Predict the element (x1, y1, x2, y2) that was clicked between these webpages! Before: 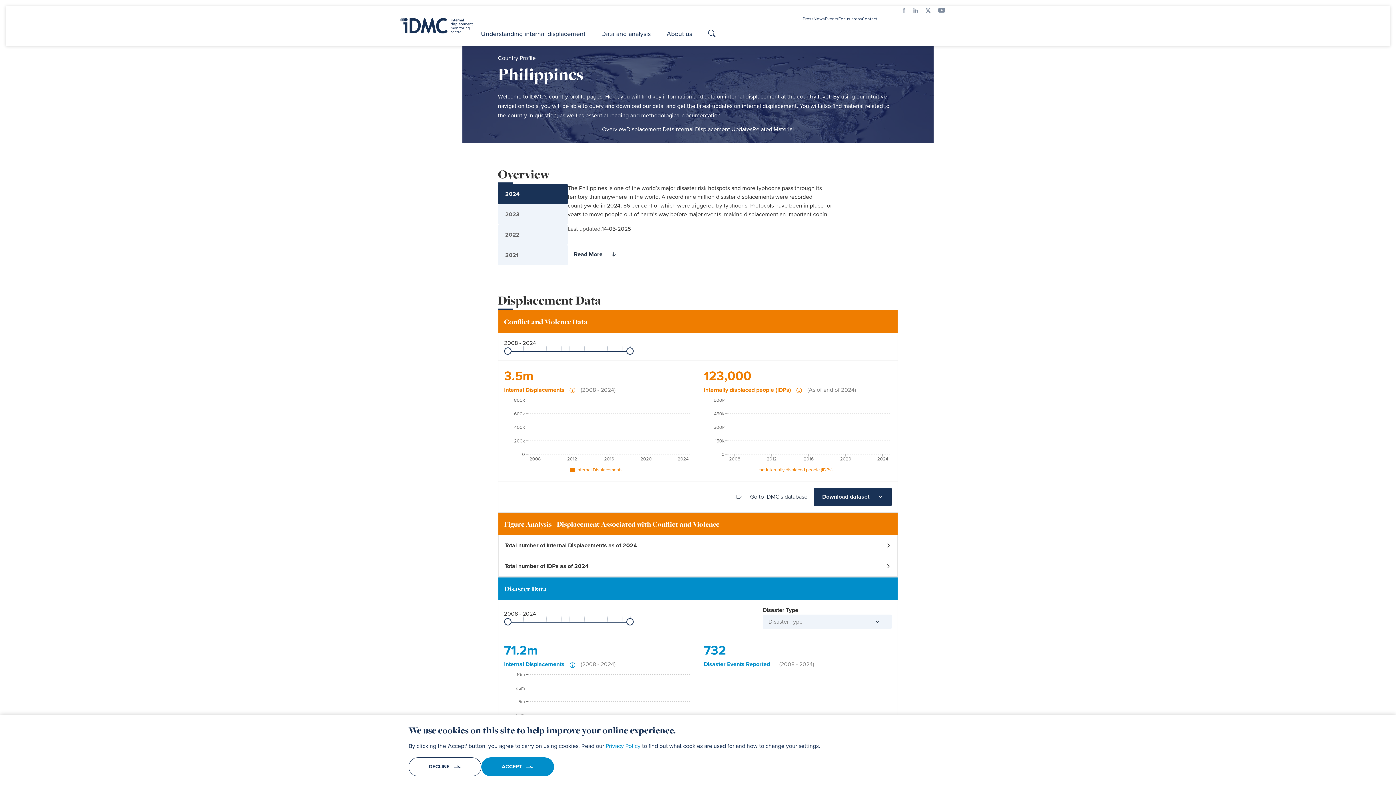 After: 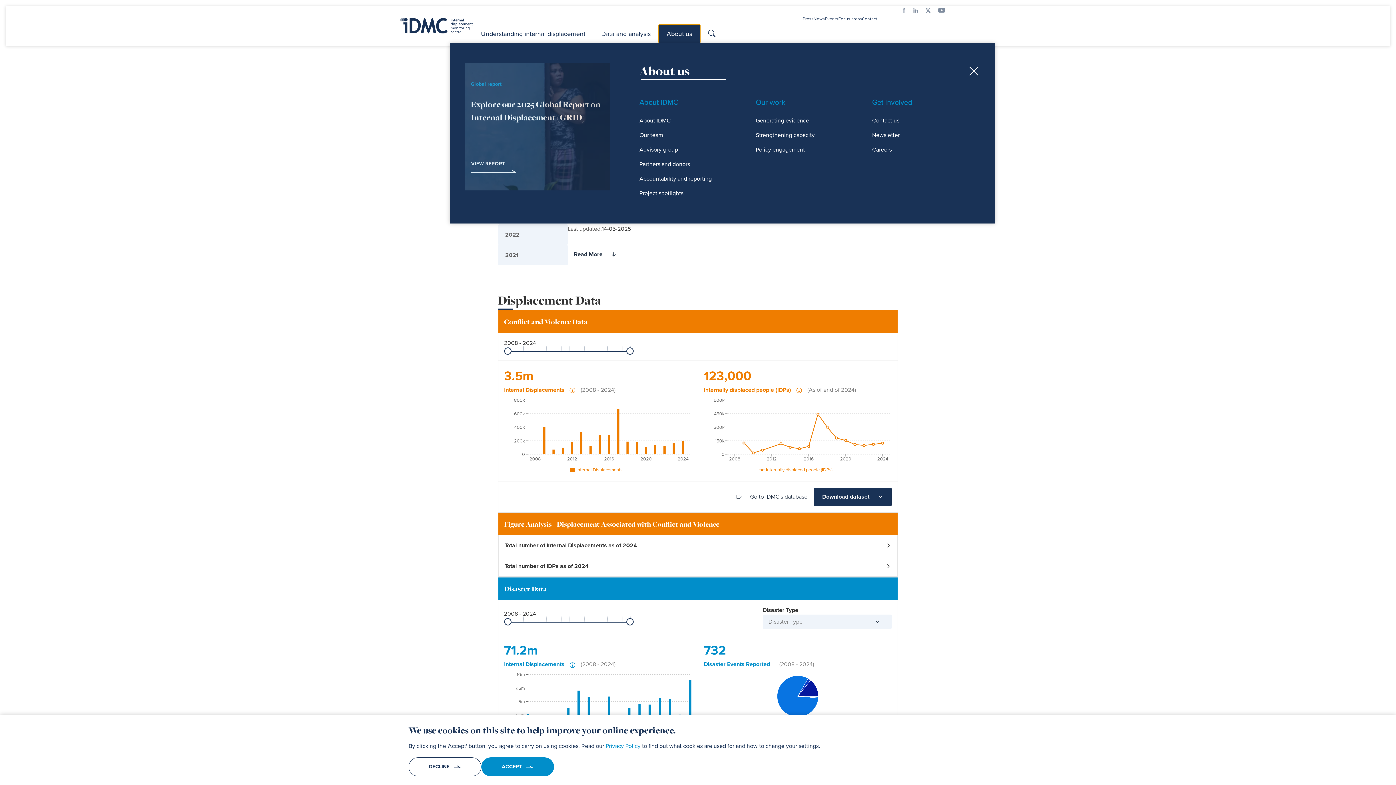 Action: bbox: (658, 24, 700, 43) label: About us